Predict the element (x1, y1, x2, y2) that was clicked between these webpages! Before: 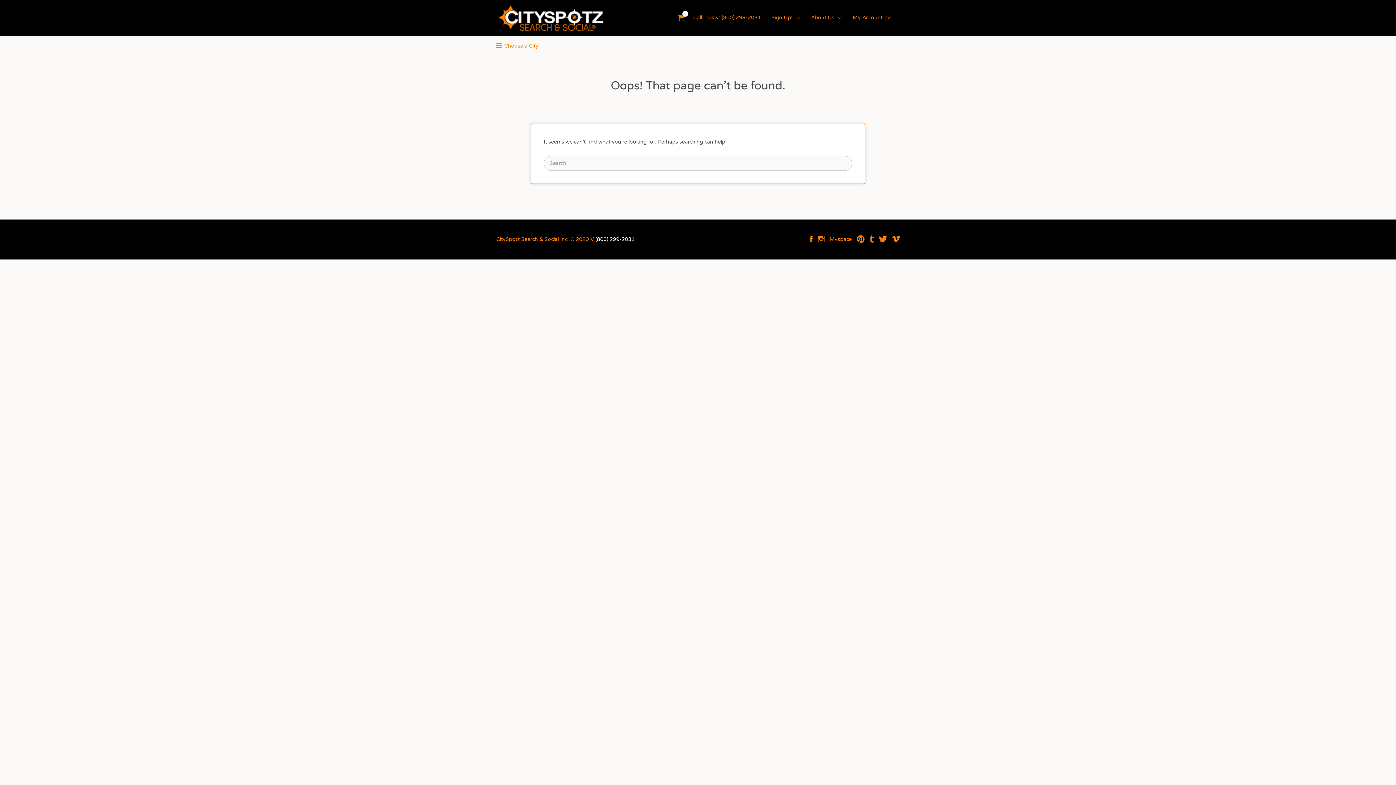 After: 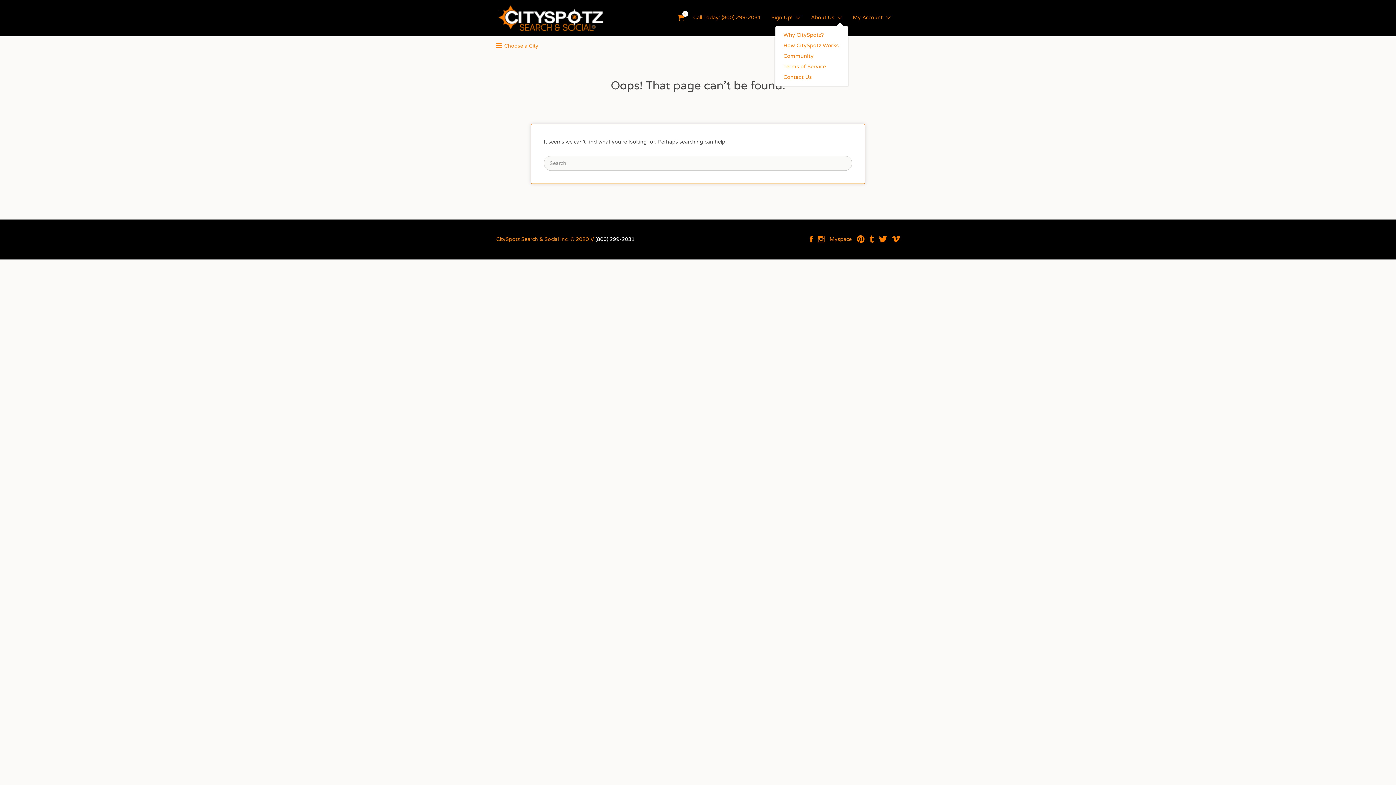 Action: label: About Us bbox: (811, 8, 834, 27)